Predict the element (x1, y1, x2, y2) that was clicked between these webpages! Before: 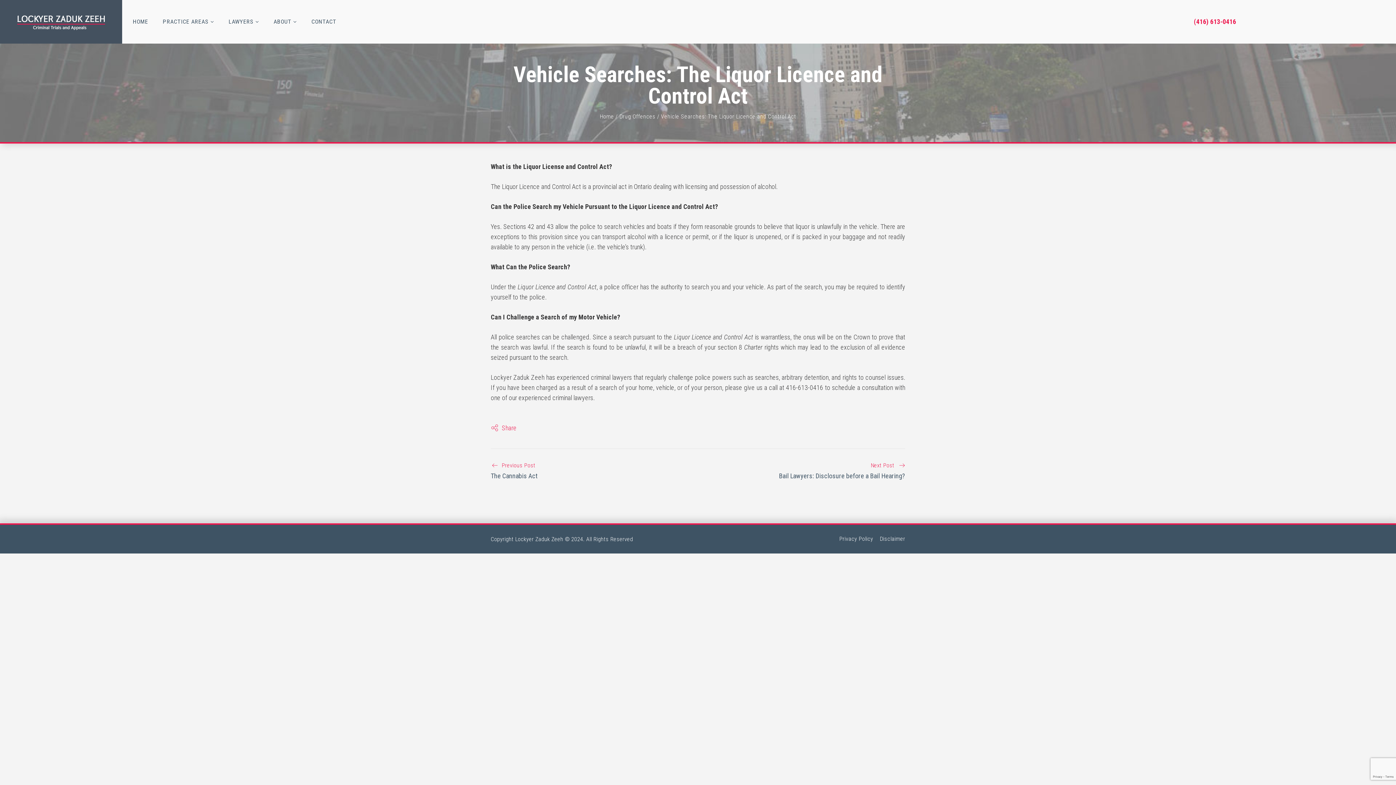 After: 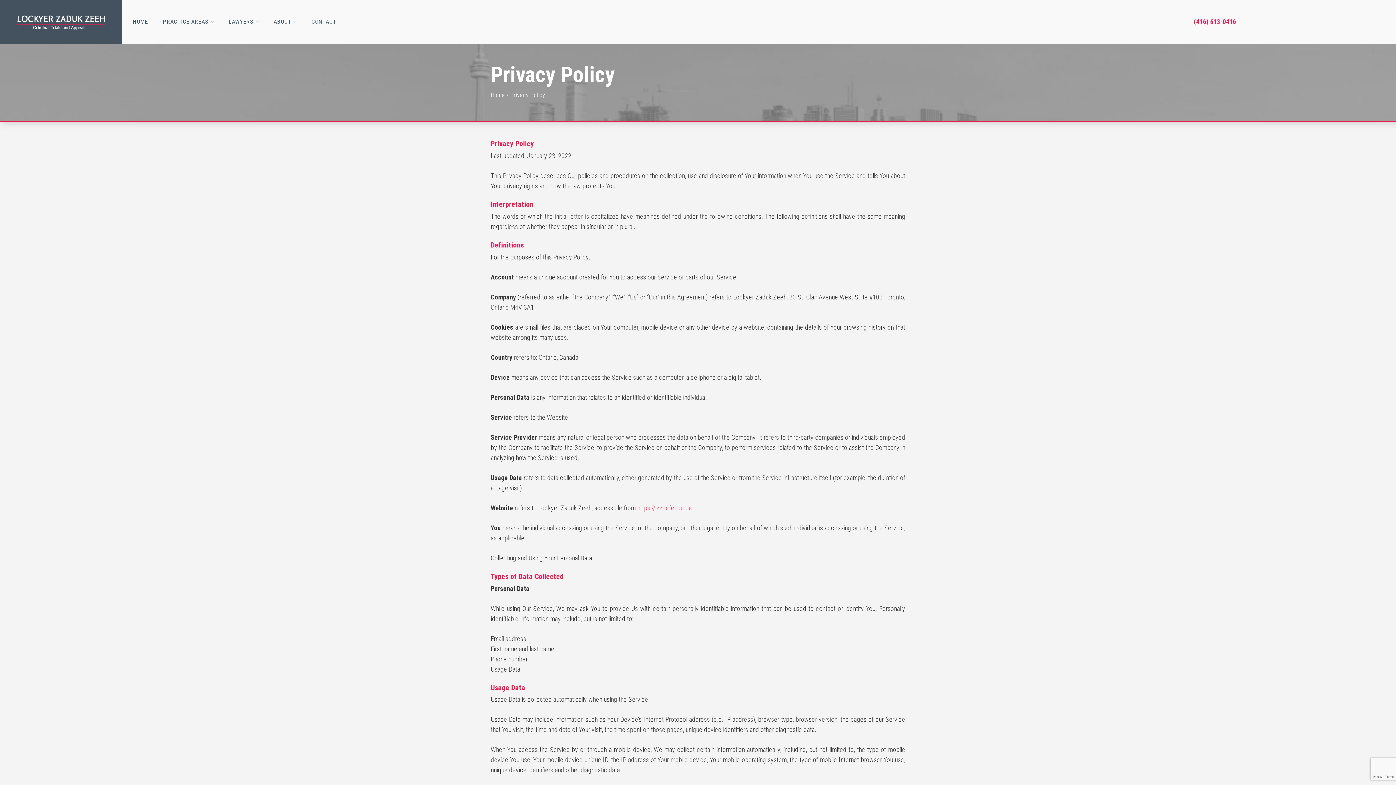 Action: bbox: (839, 535, 873, 543) label: Privacy Policy